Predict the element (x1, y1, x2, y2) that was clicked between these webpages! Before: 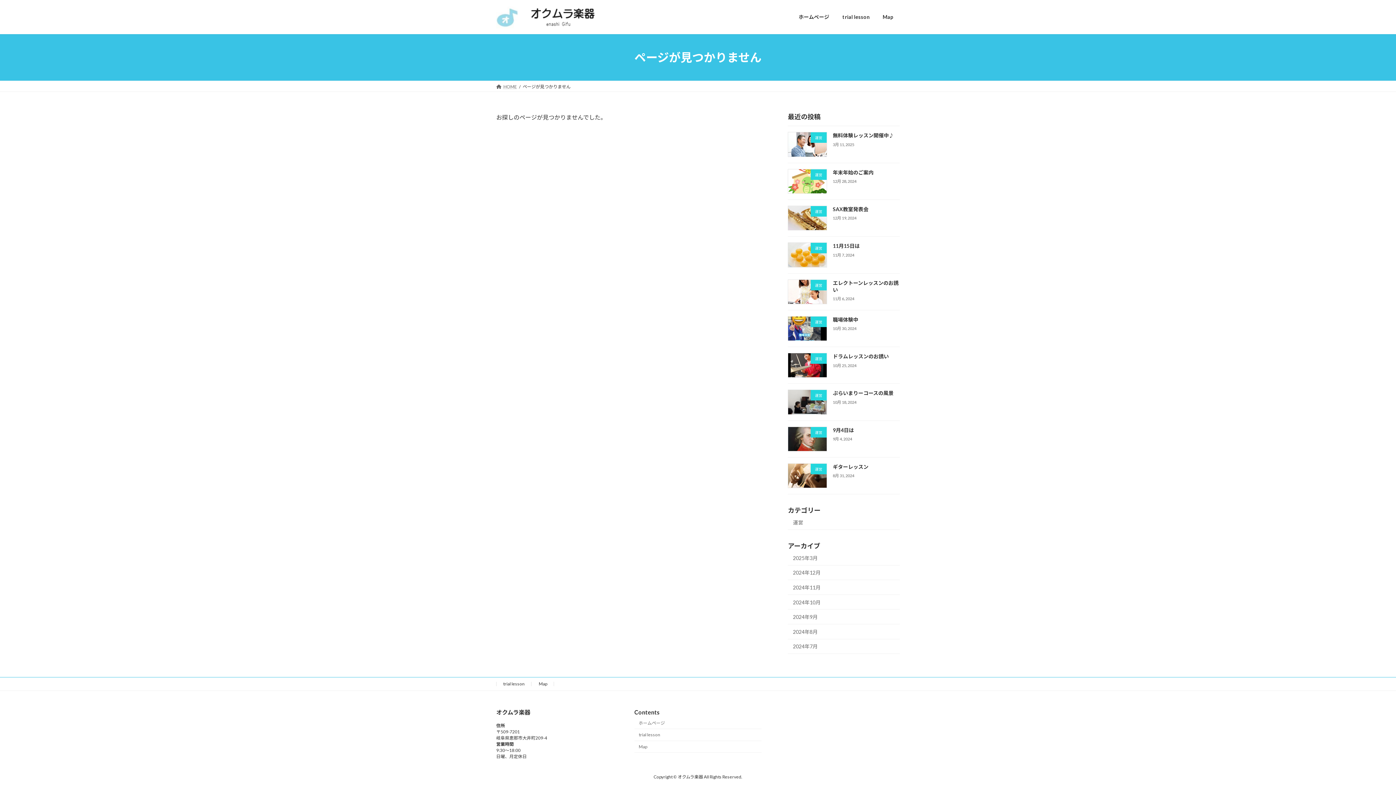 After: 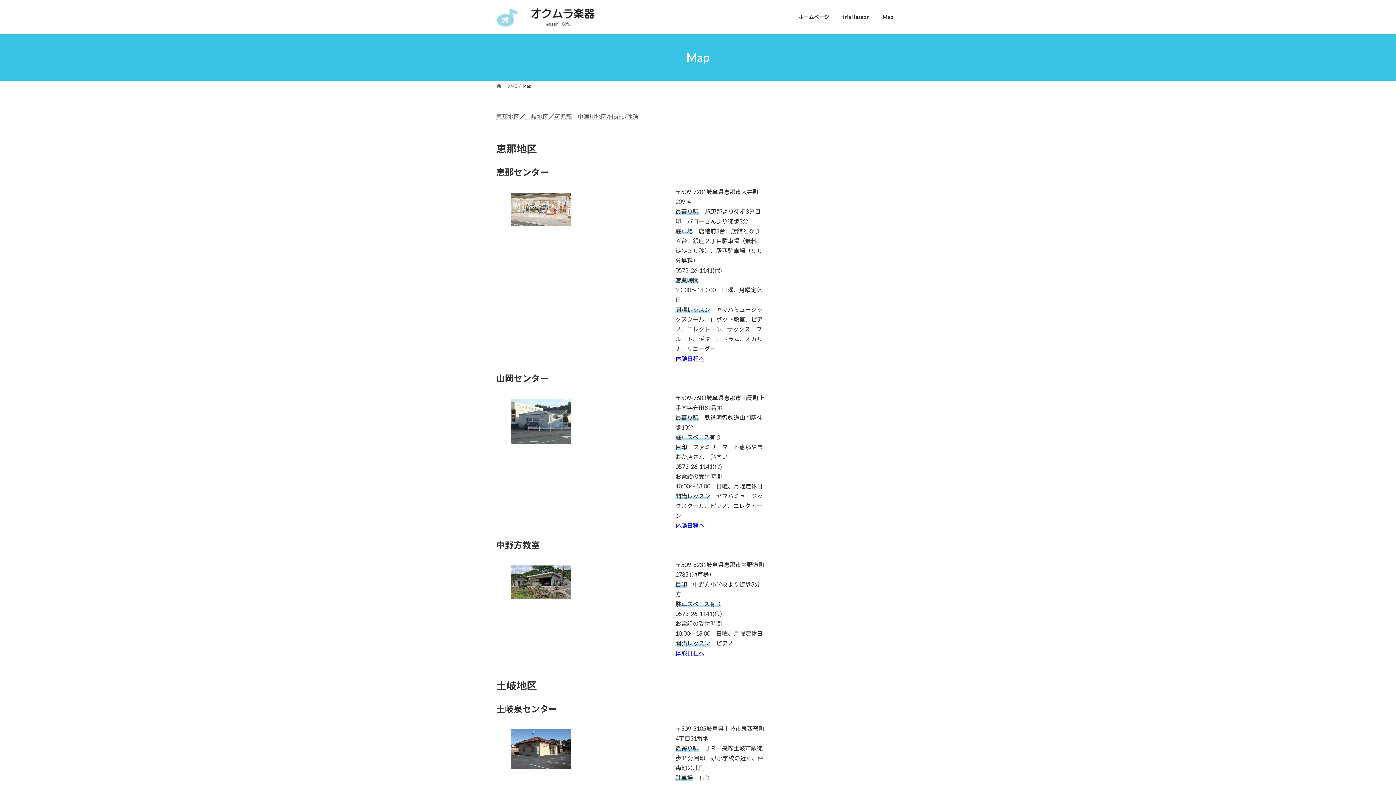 Action: label: Map bbox: (538, 681, 547, 686)